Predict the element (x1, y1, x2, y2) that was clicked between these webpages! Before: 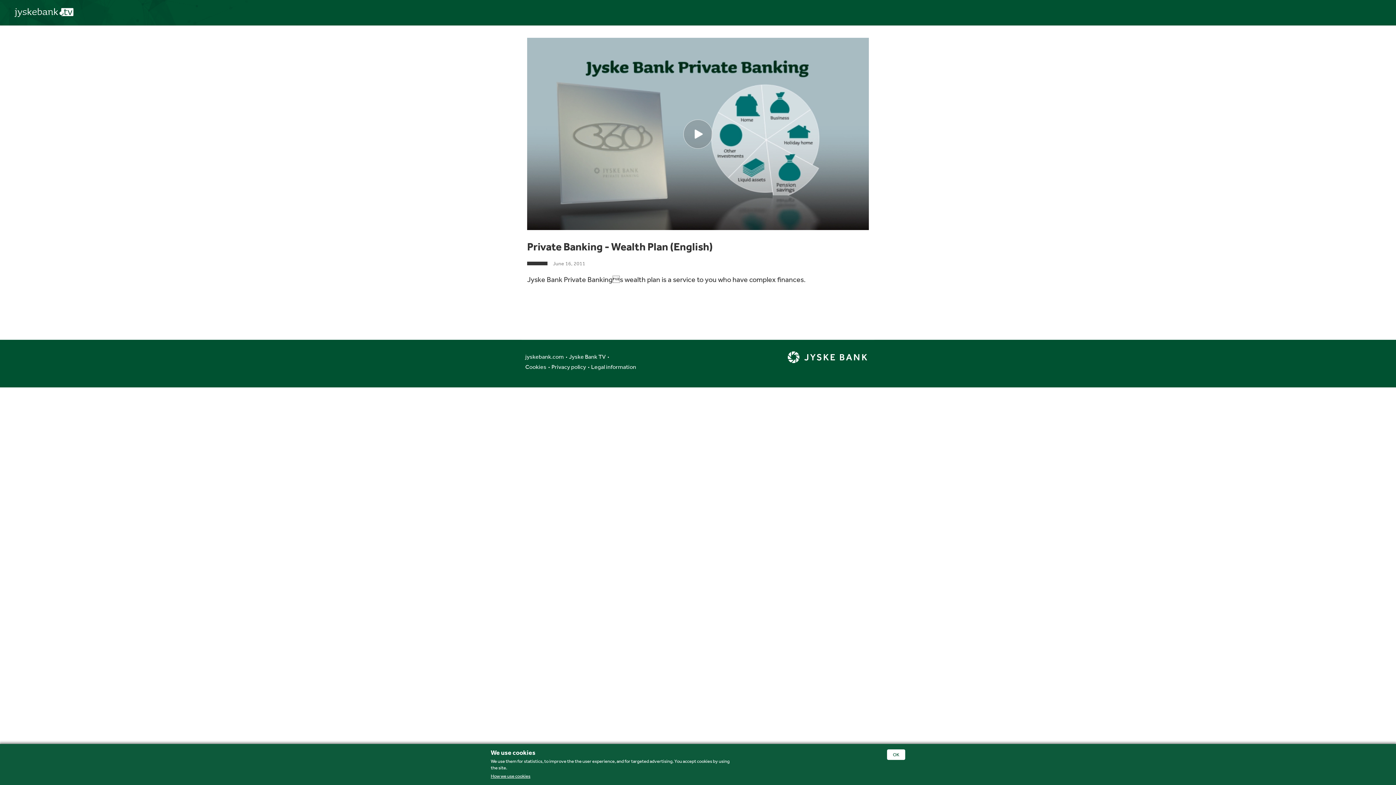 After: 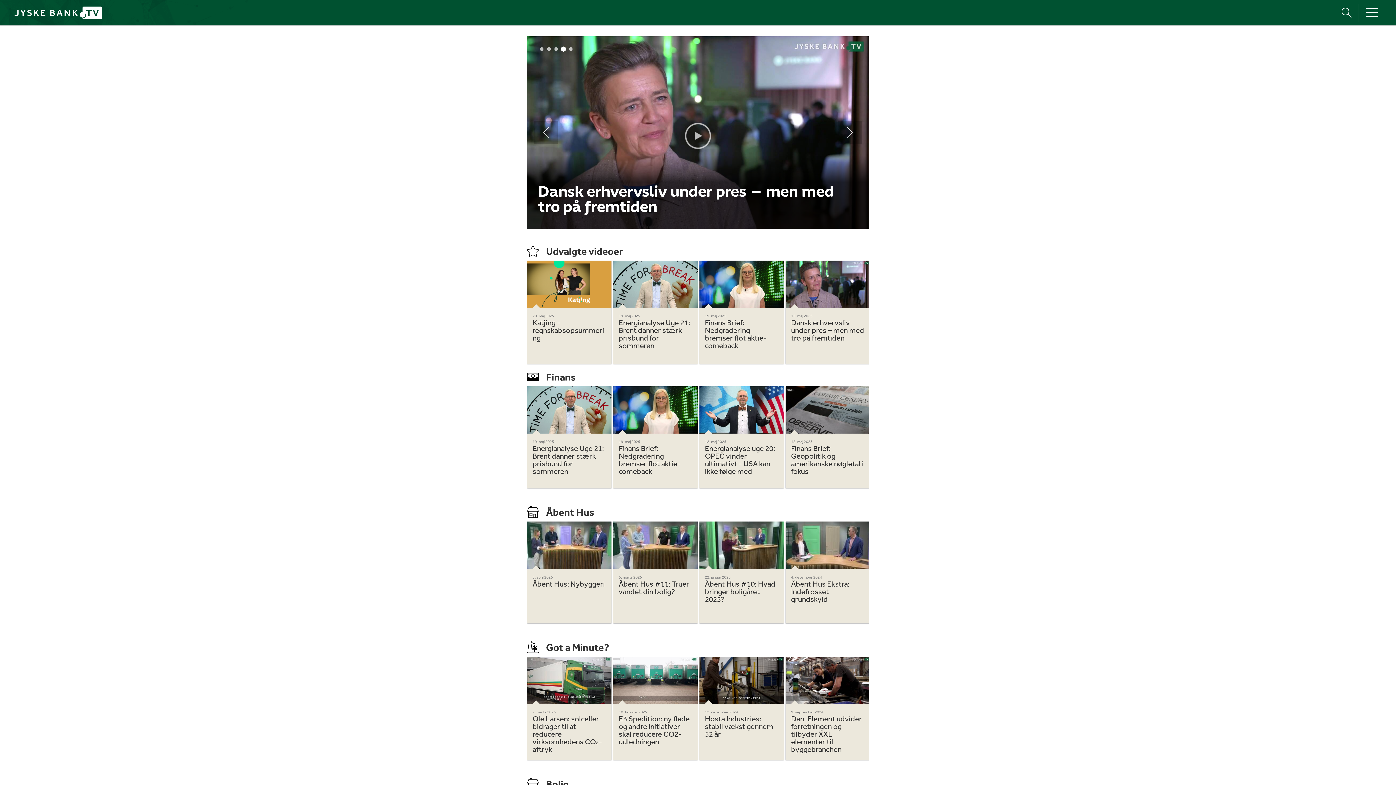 Action: bbox: (0, 0, 75, 25)